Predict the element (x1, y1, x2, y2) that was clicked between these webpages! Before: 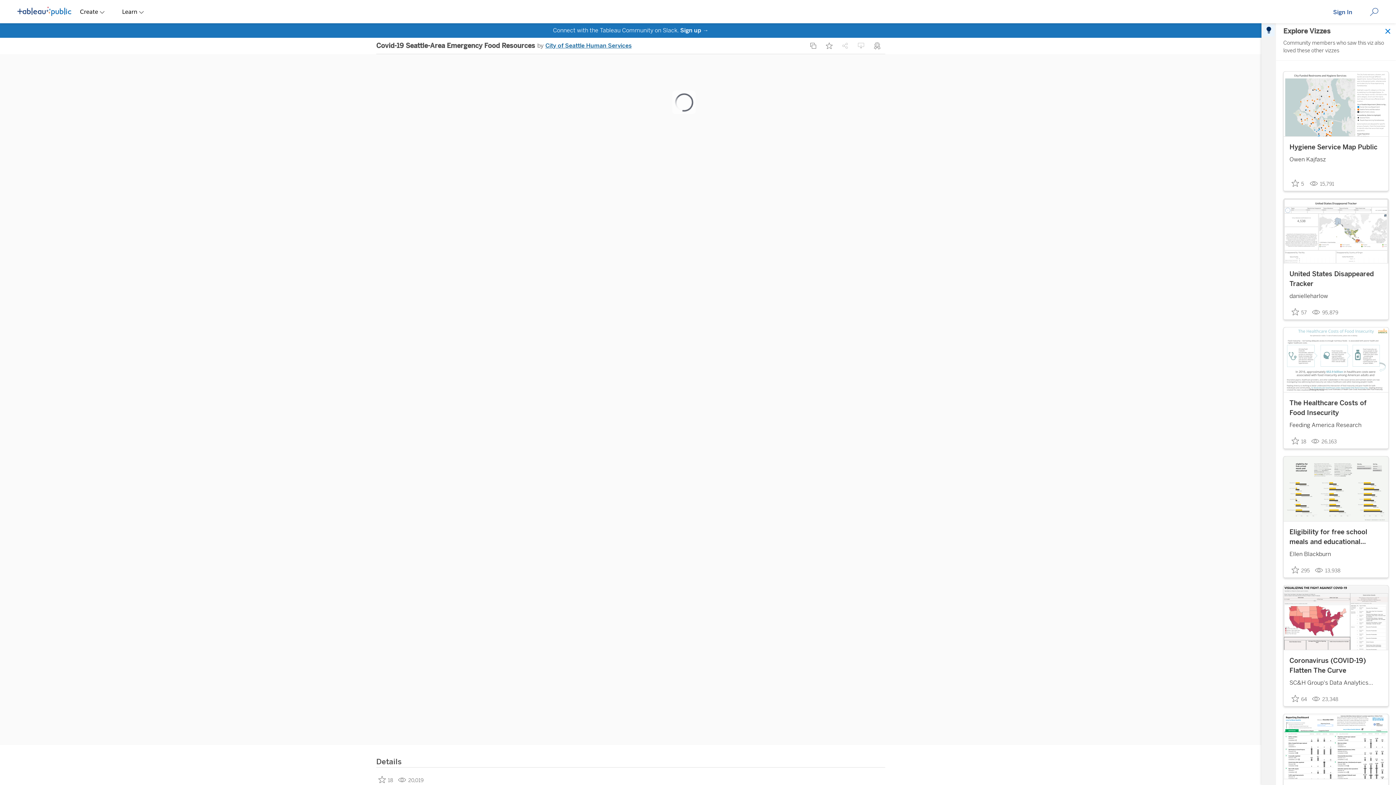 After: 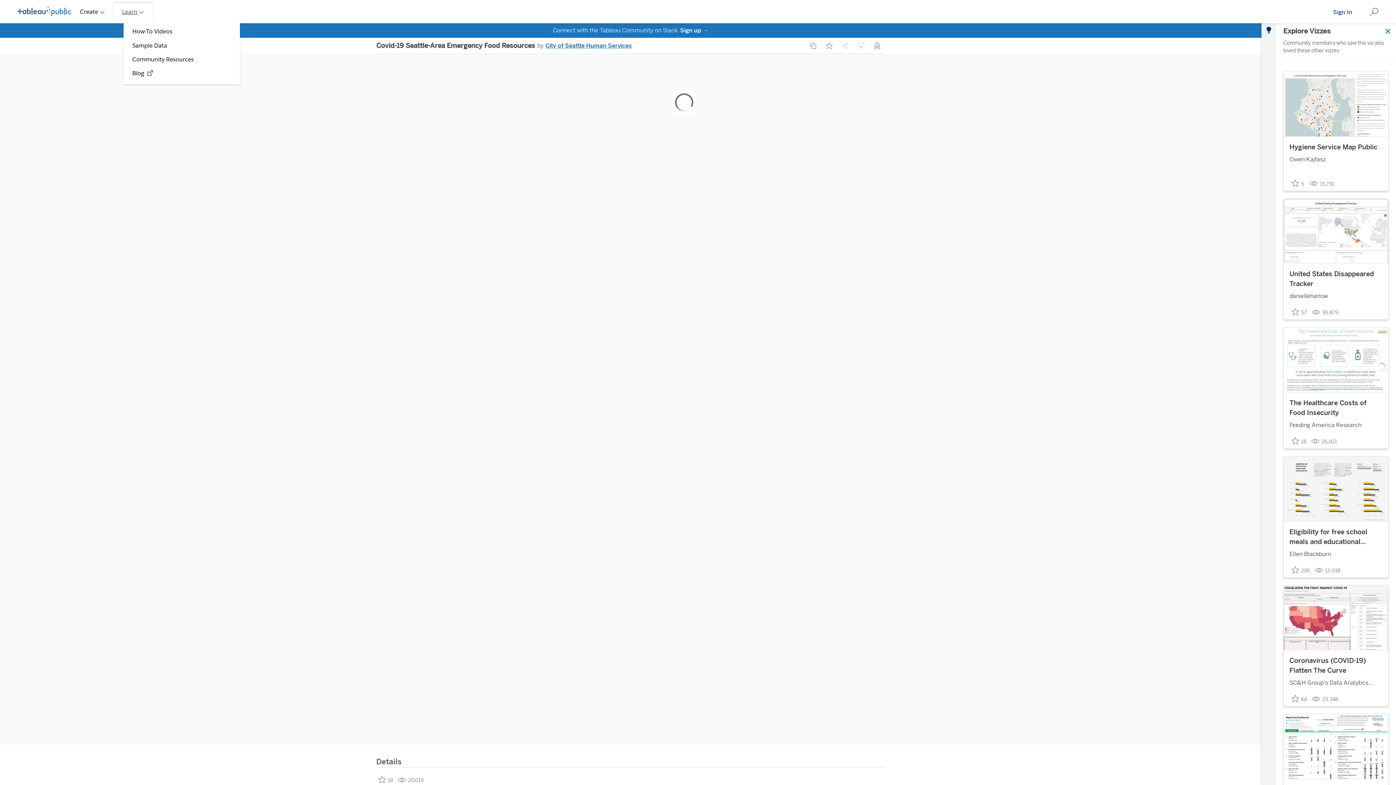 Action: bbox: (113, 0, 152, 23) label: learn